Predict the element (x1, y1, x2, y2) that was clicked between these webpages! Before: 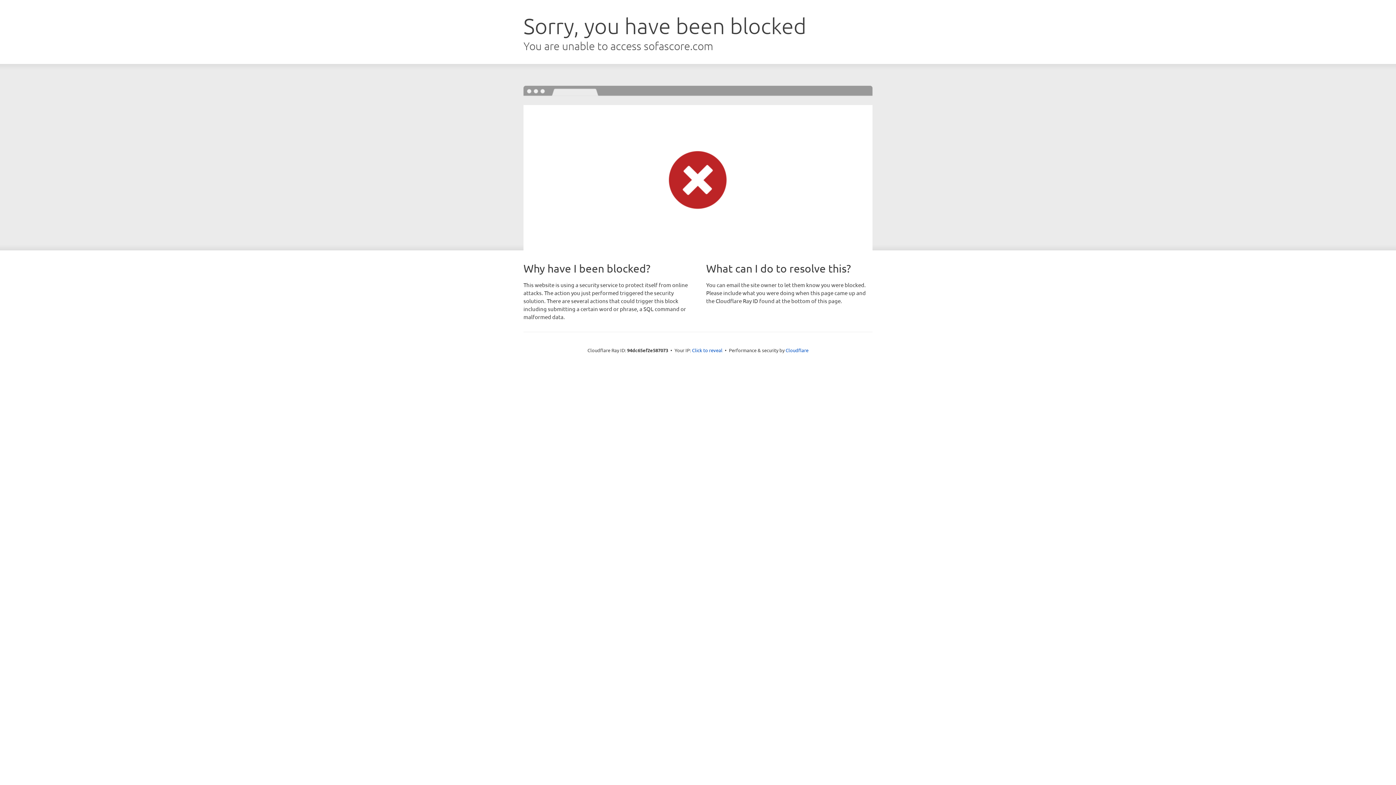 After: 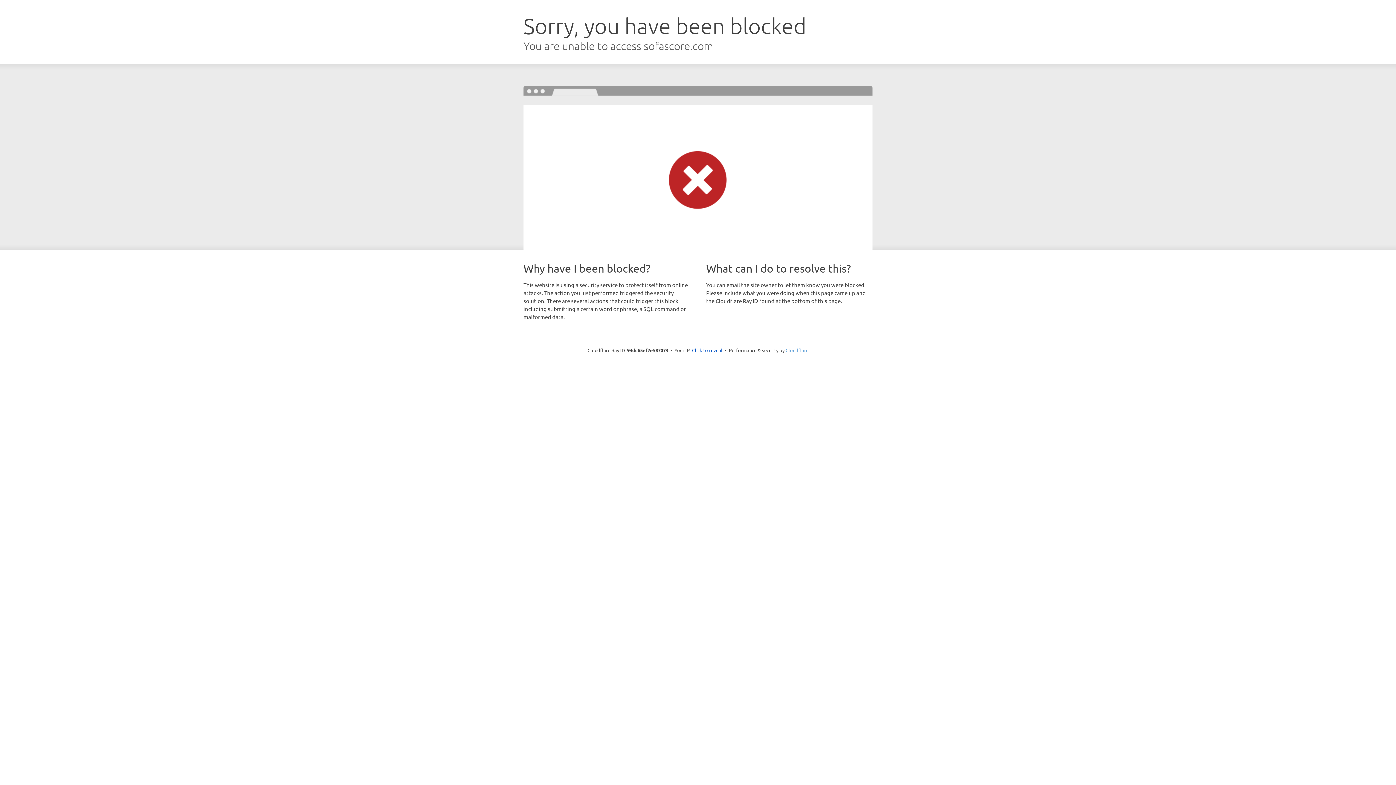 Action: bbox: (785, 347, 808, 353) label: Cloudflare